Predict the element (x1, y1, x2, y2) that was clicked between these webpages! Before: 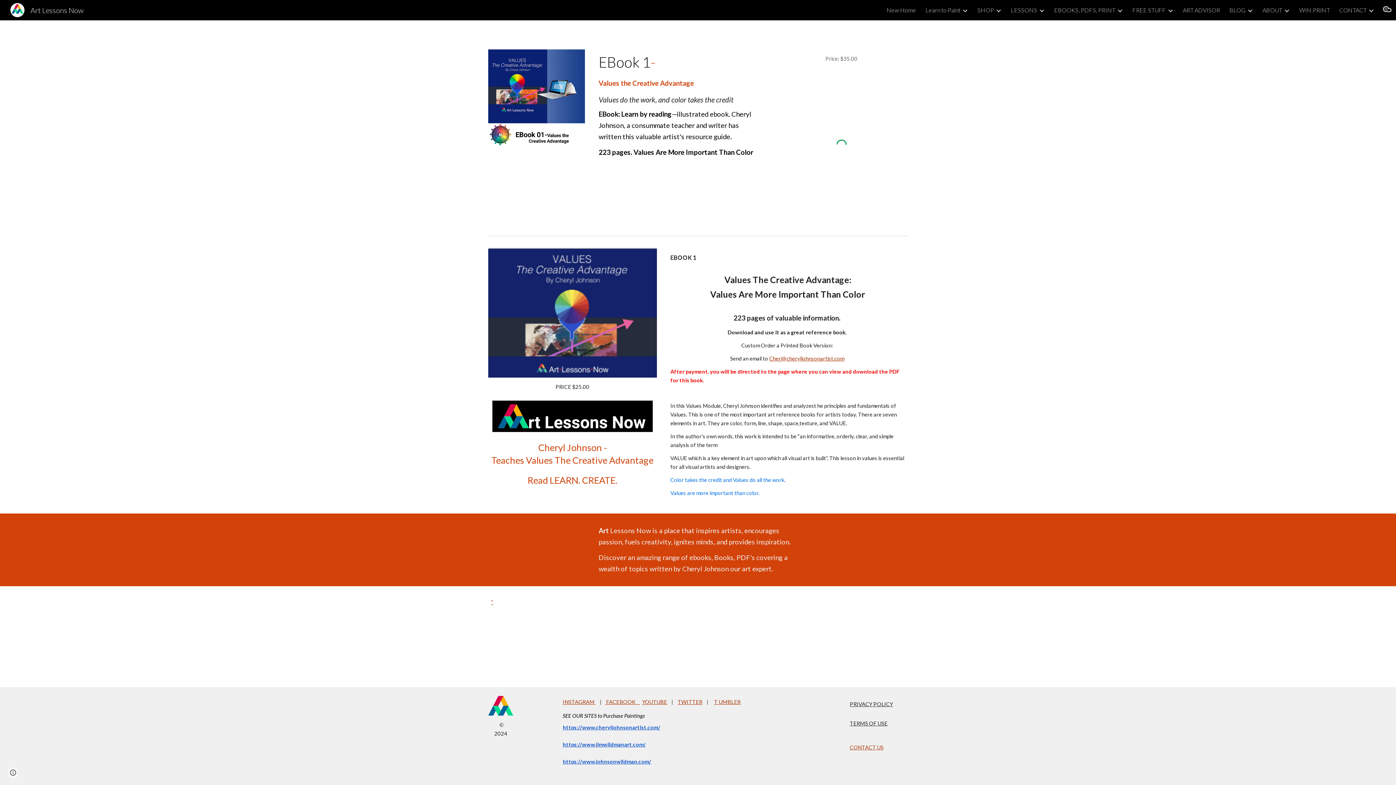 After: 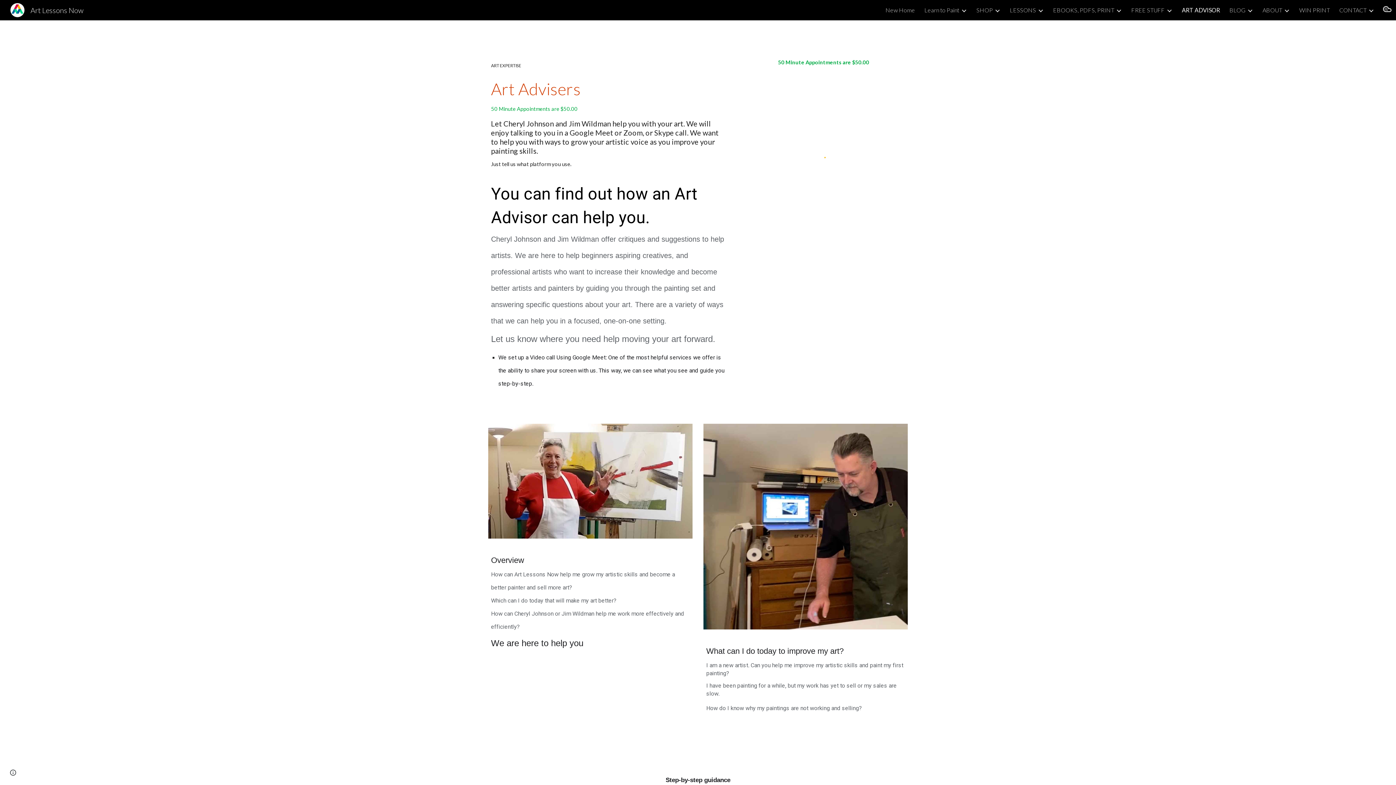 Action: bbox: (1183, 6, 1220, 13) label: ART ADVISOR